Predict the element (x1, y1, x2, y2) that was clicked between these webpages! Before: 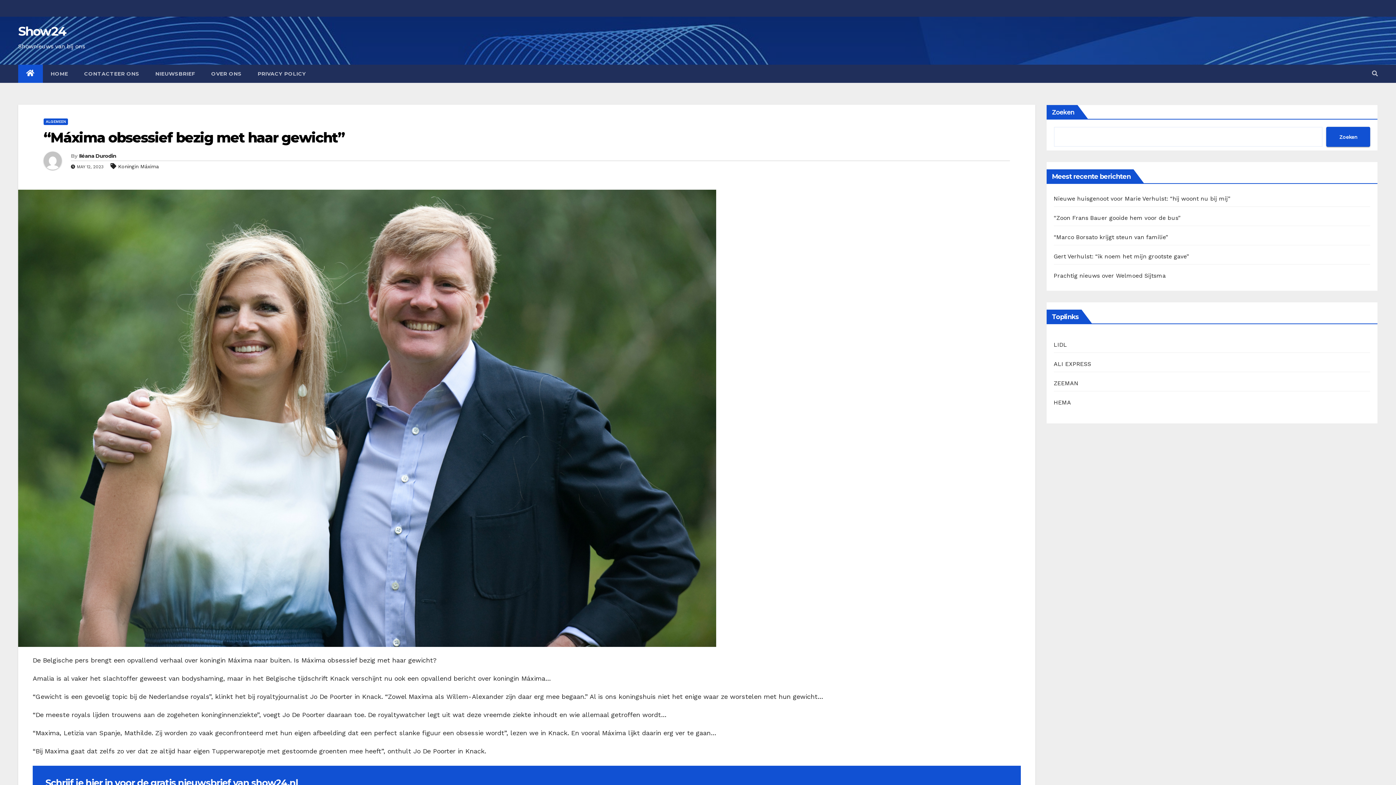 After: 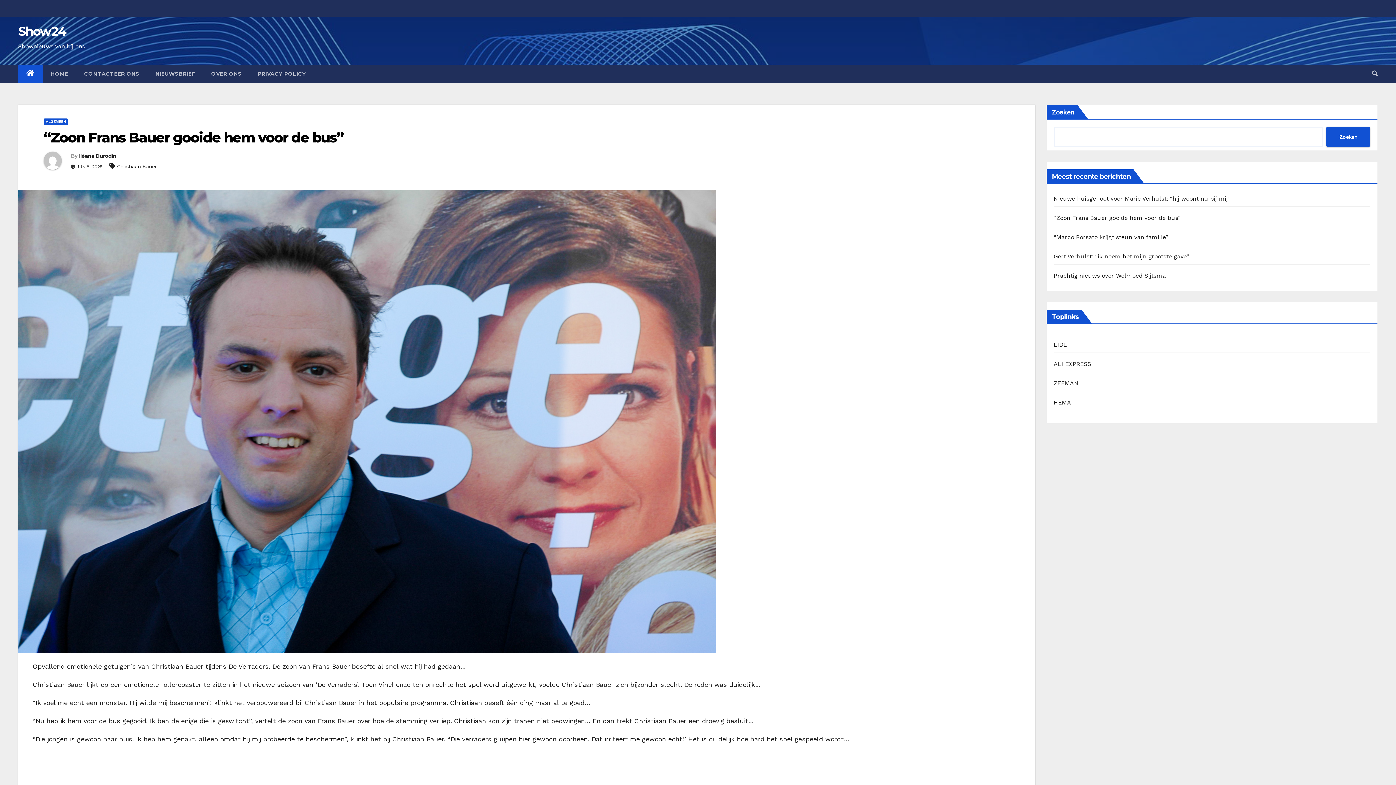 Action: label: “Zoon Frans Bauer gooide hem voor de bus” bbox: (1054, 214, 1180, 221)